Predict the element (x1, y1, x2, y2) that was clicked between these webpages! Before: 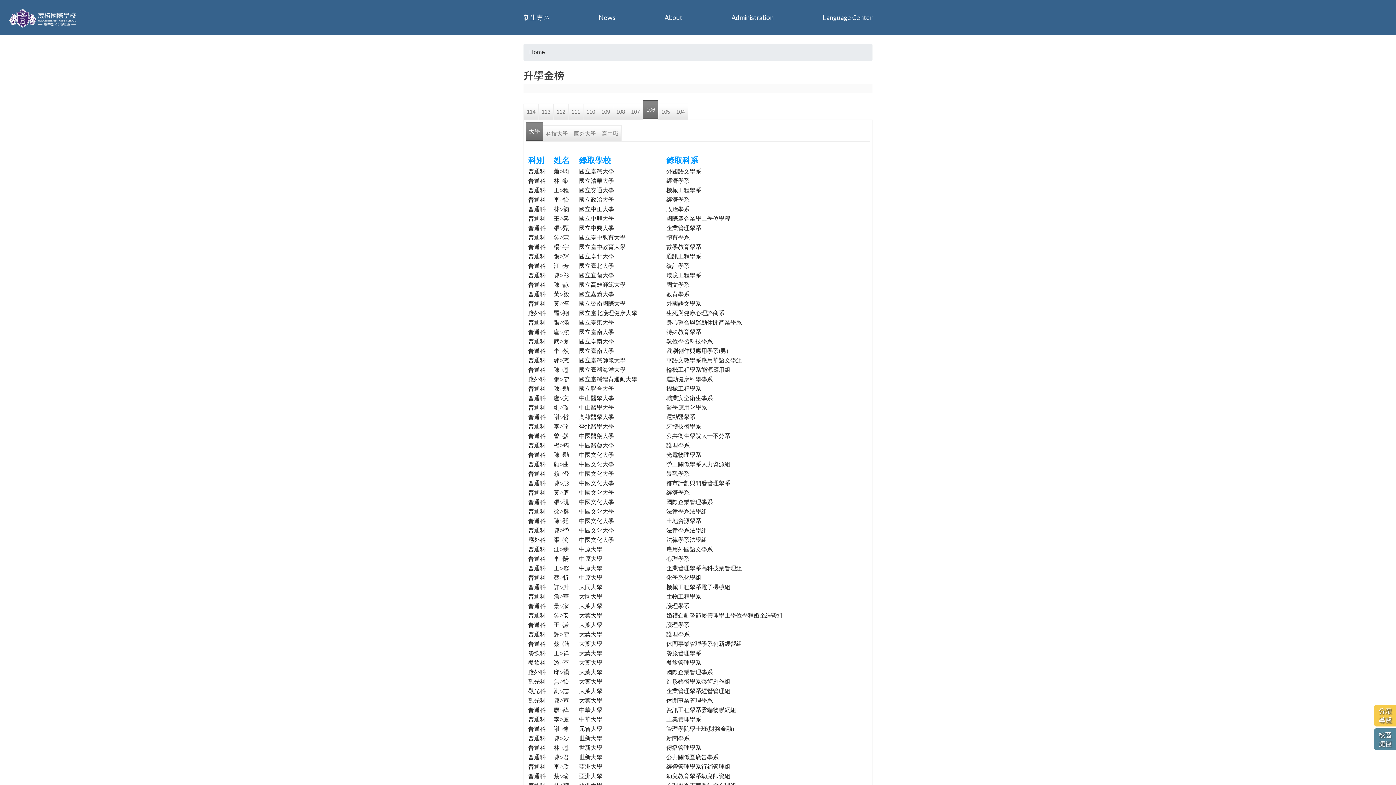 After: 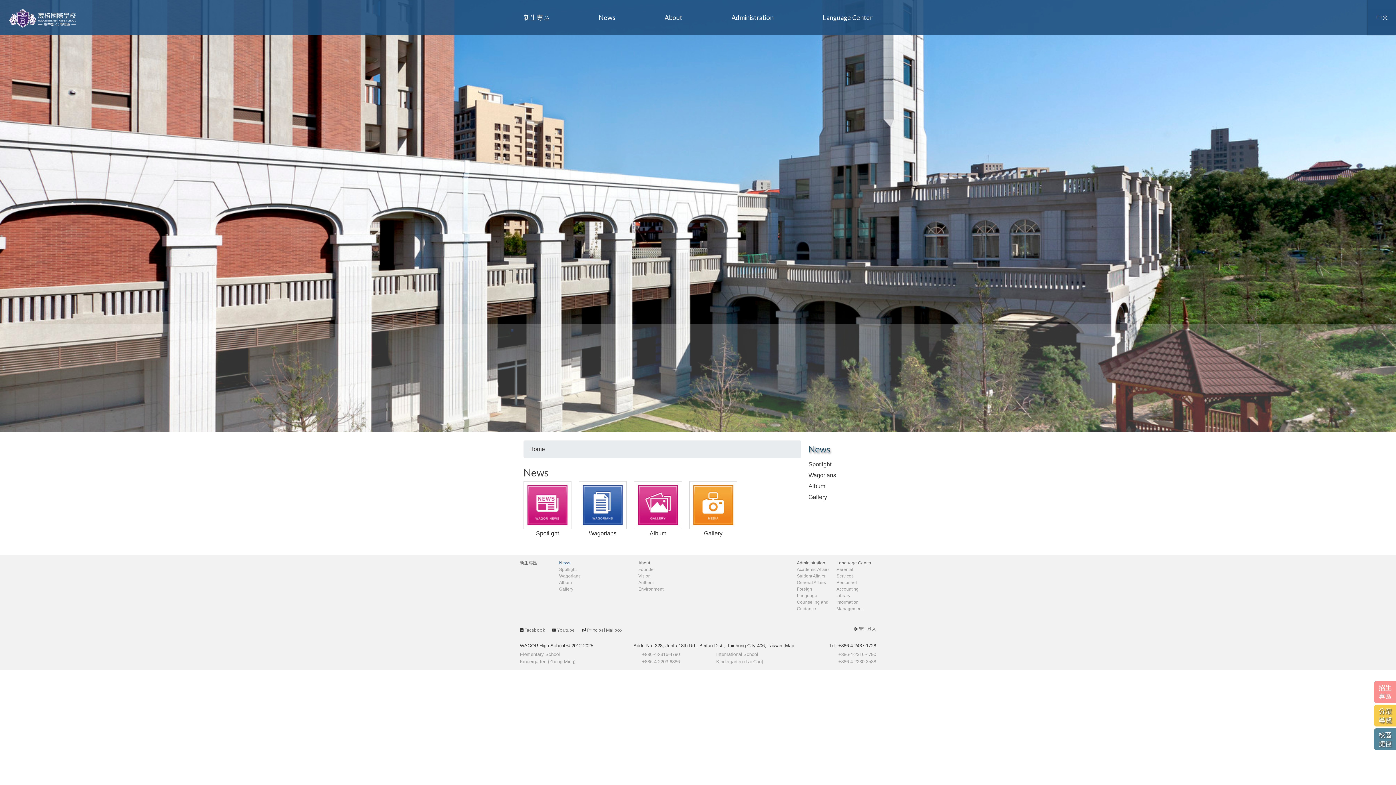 Action: label: News bbox: (598, 8, 615, 26)